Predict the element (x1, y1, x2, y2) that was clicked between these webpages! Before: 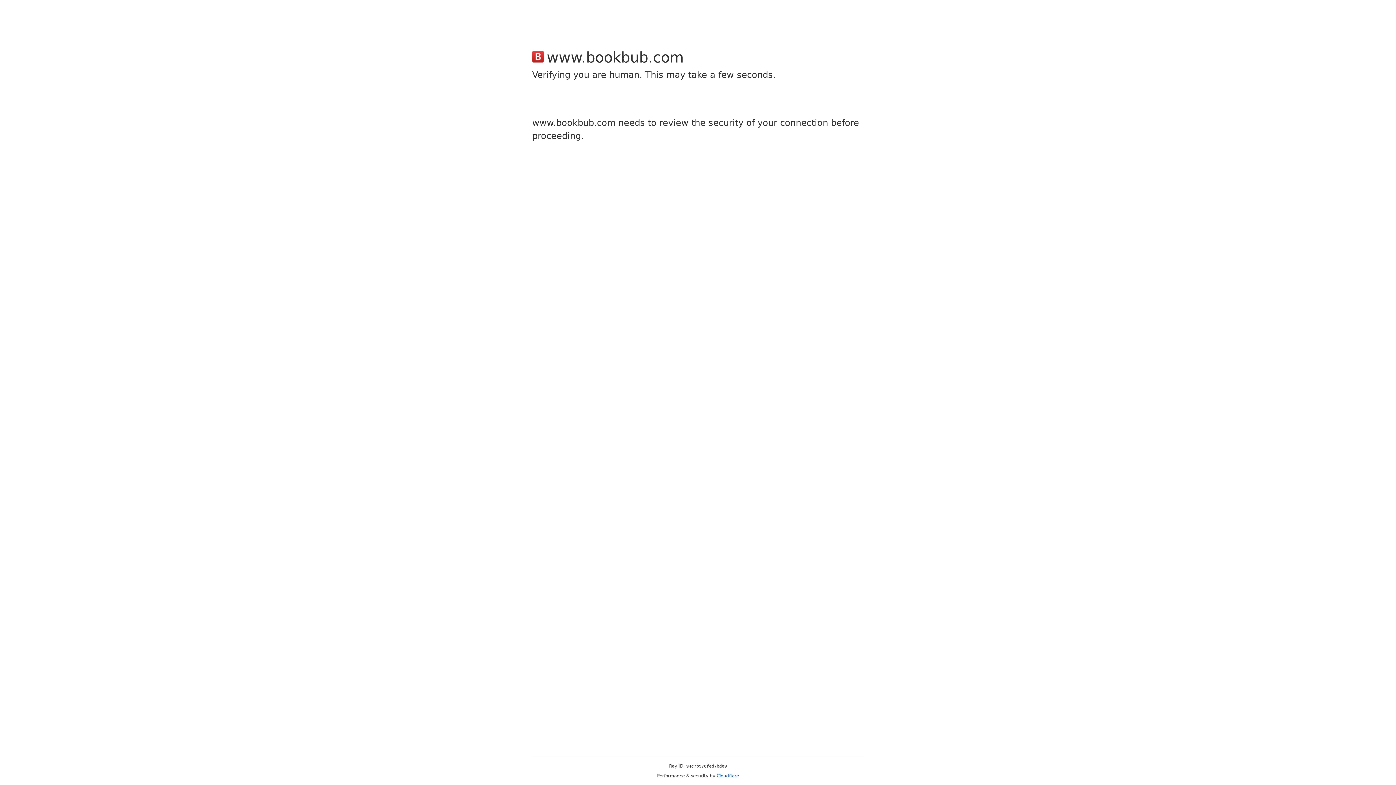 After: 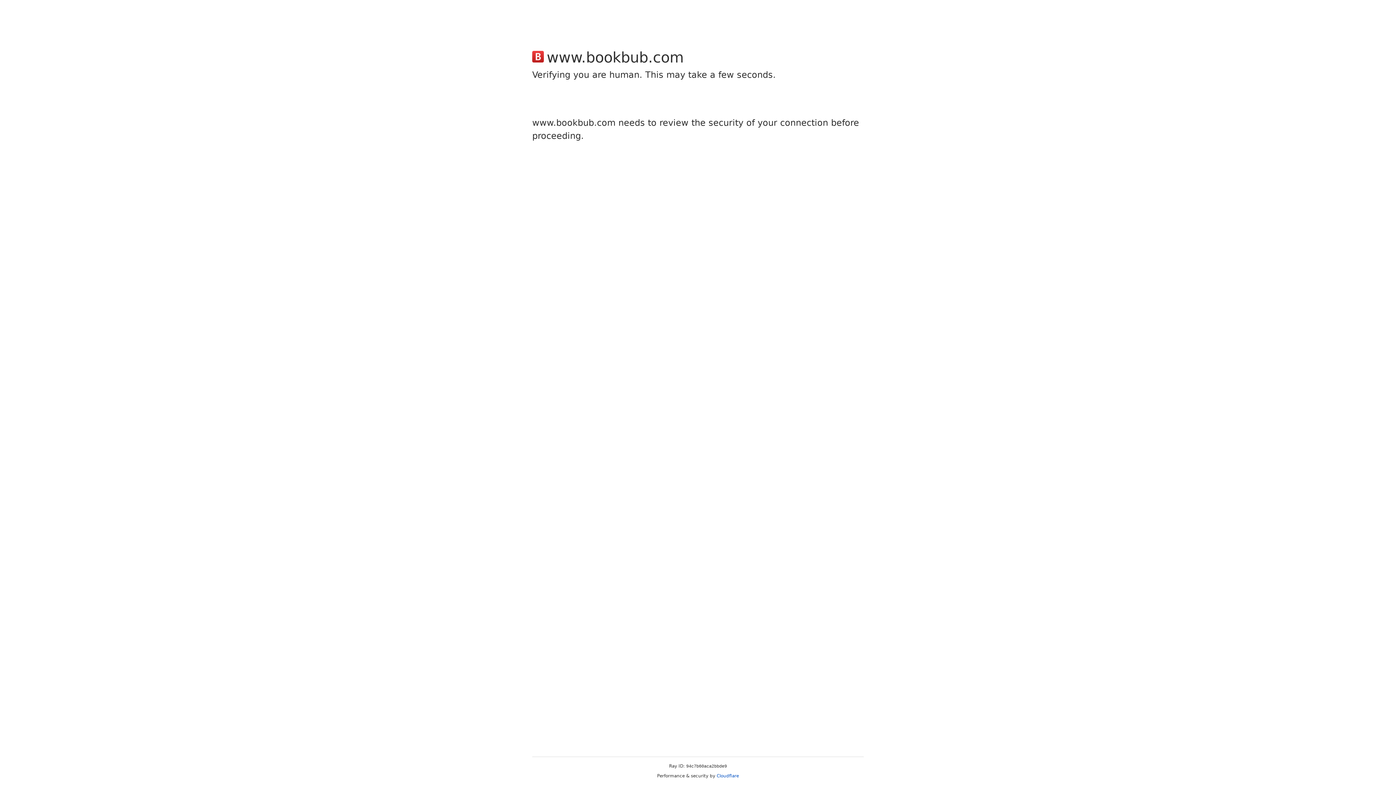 Action: bbox: (716, 773, 739, 778) label: Cloudflare